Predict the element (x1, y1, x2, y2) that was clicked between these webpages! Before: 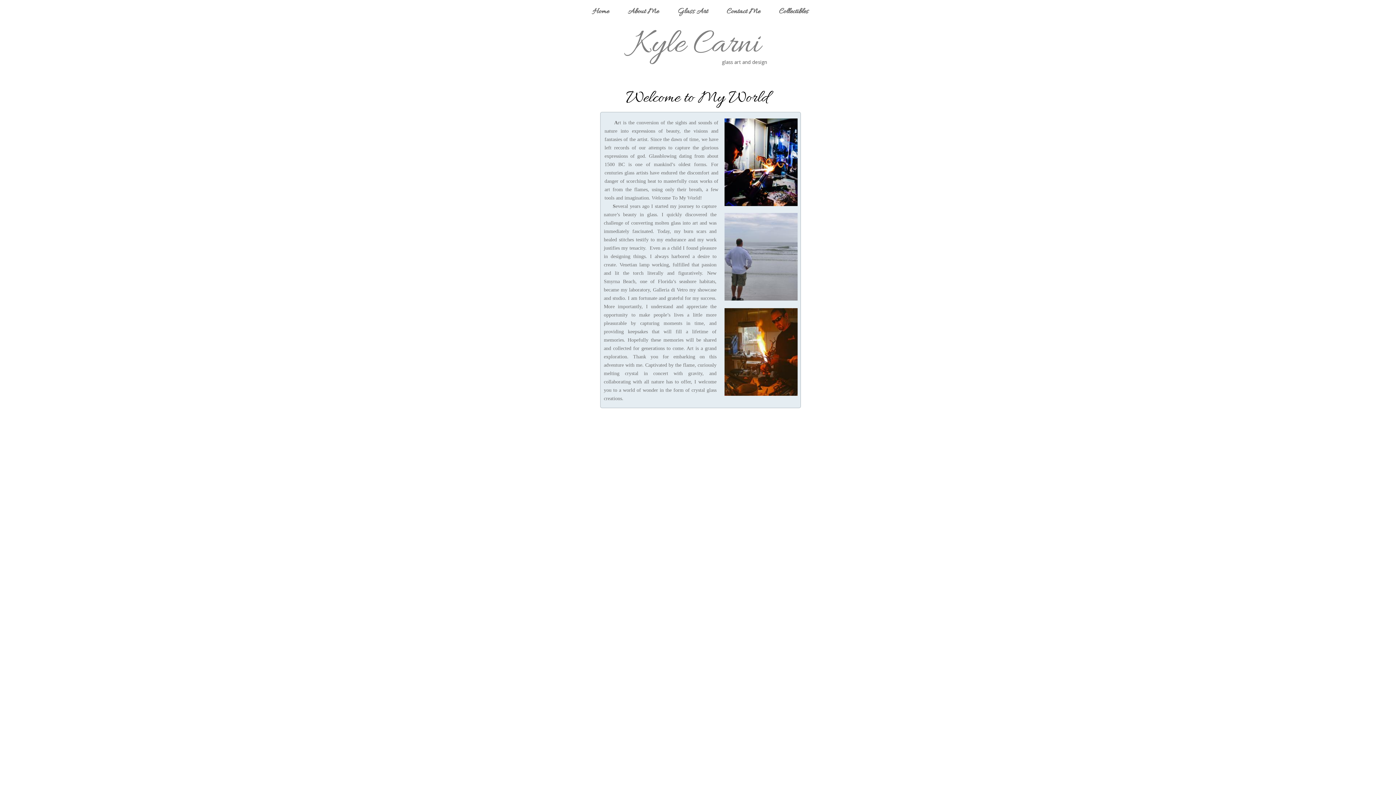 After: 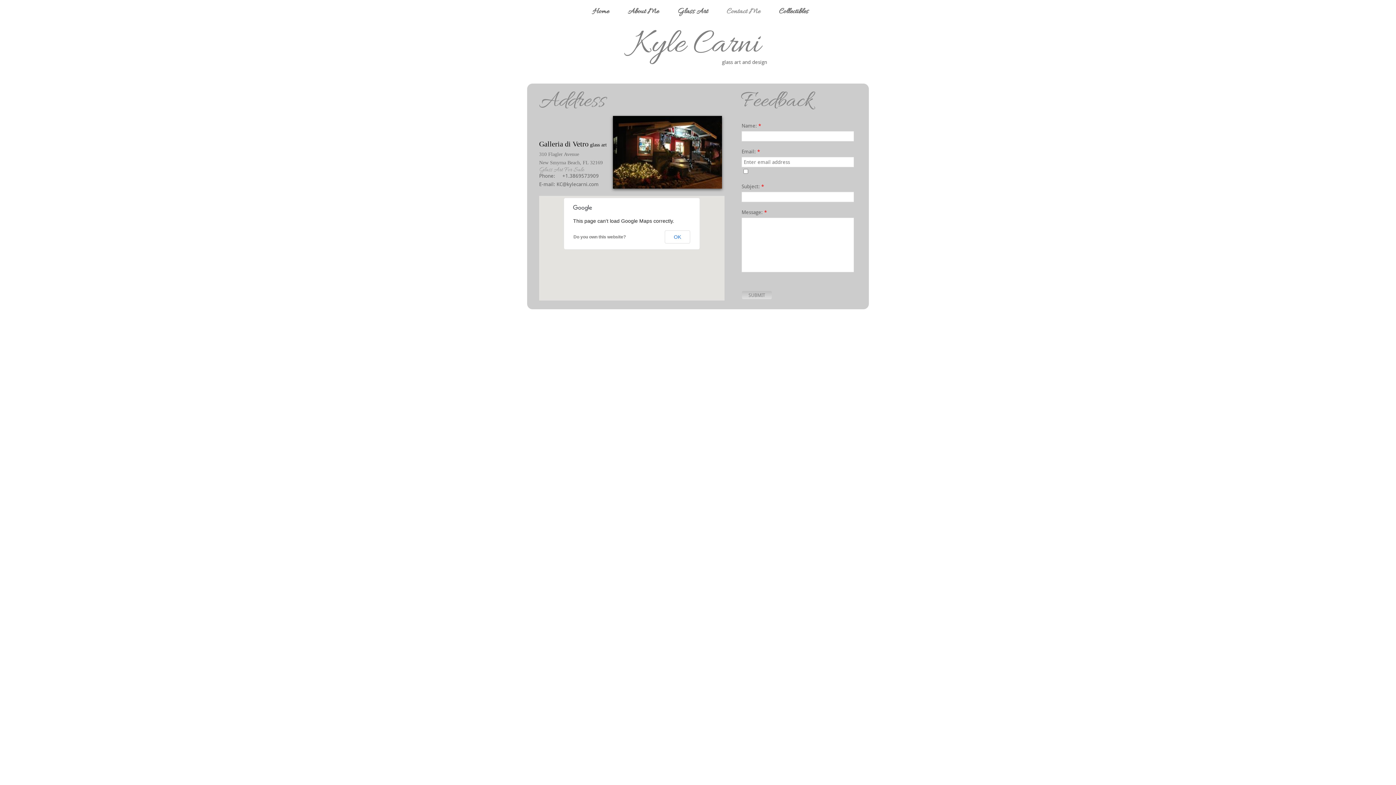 Action: label: Contact Me bbox: (717, 6, 769, 16)